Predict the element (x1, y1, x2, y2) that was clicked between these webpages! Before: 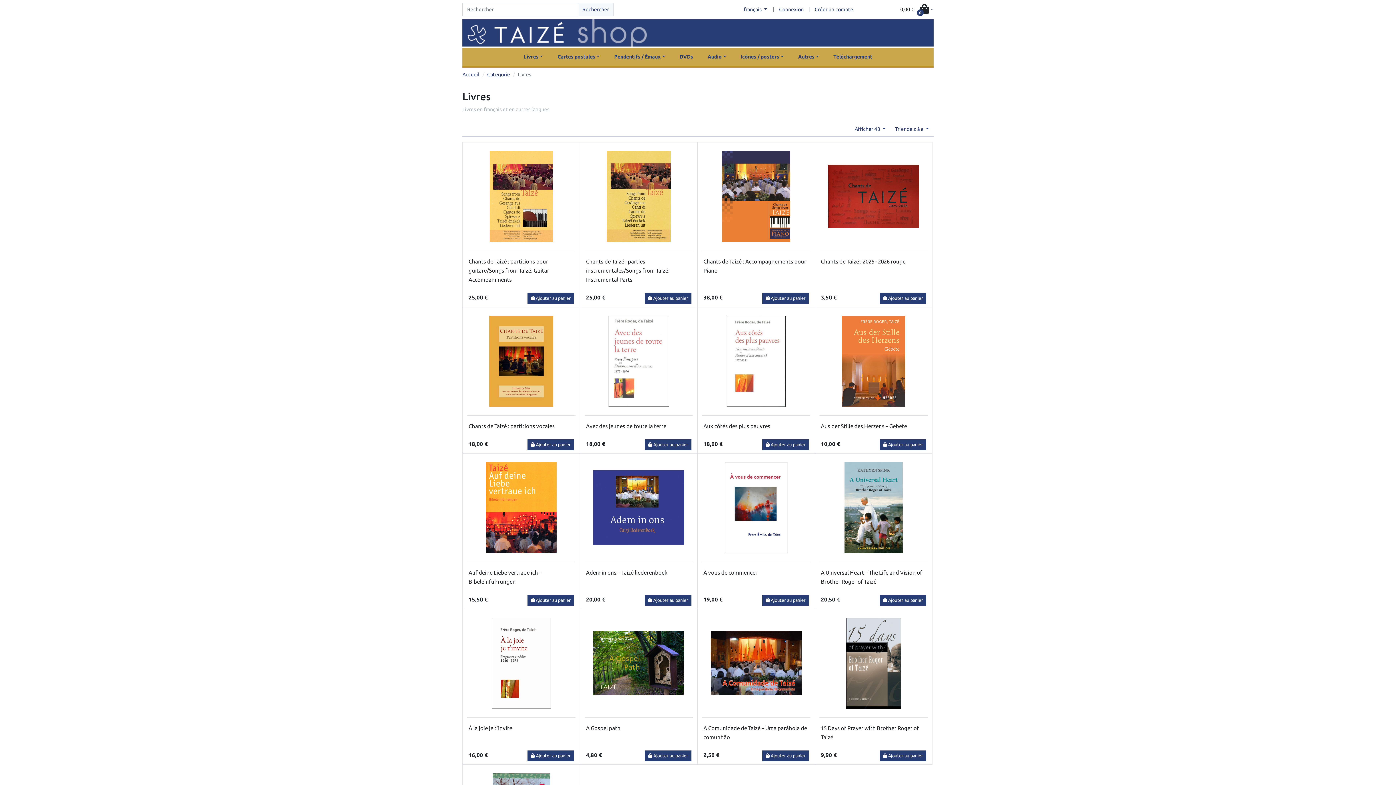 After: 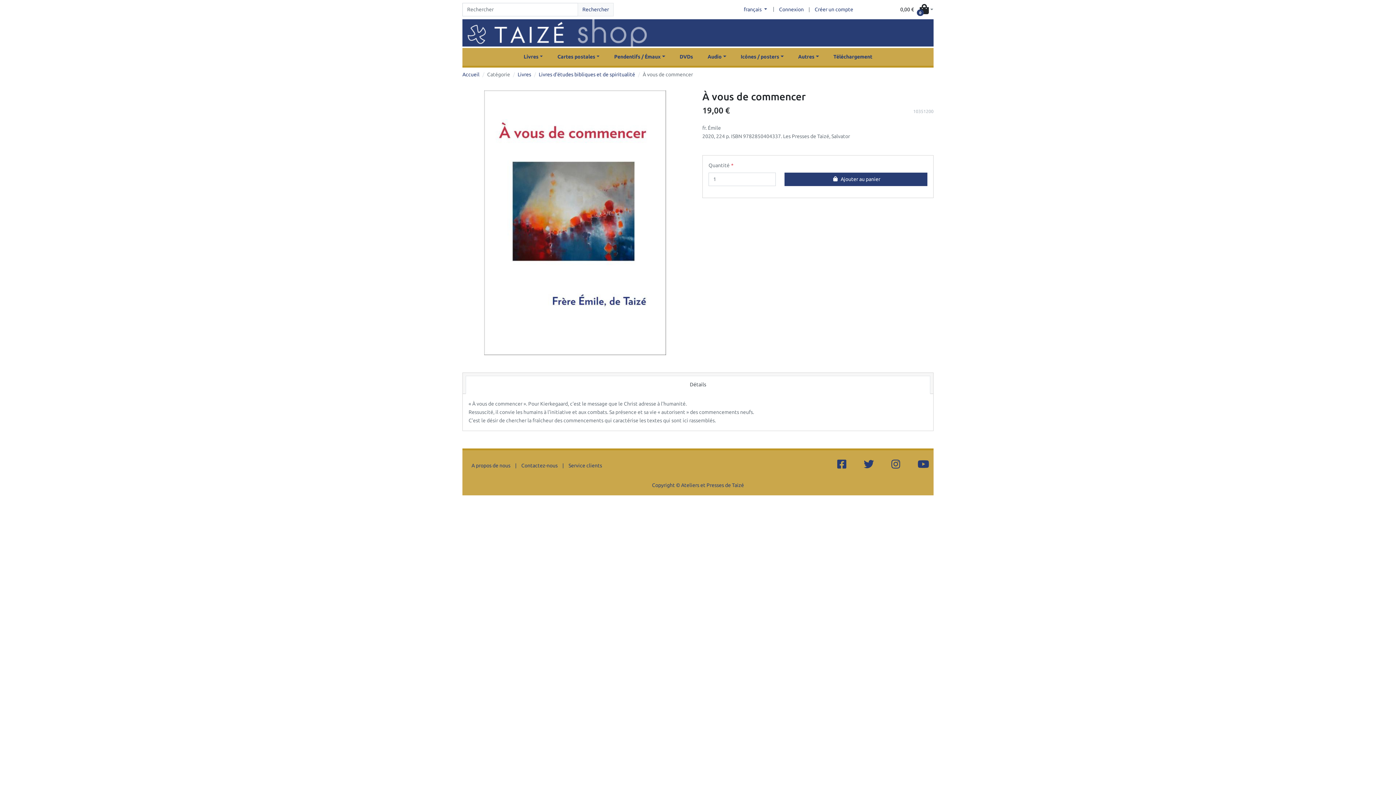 Action: bbox: (703, 569, 757, 575) label: À vous de commencer